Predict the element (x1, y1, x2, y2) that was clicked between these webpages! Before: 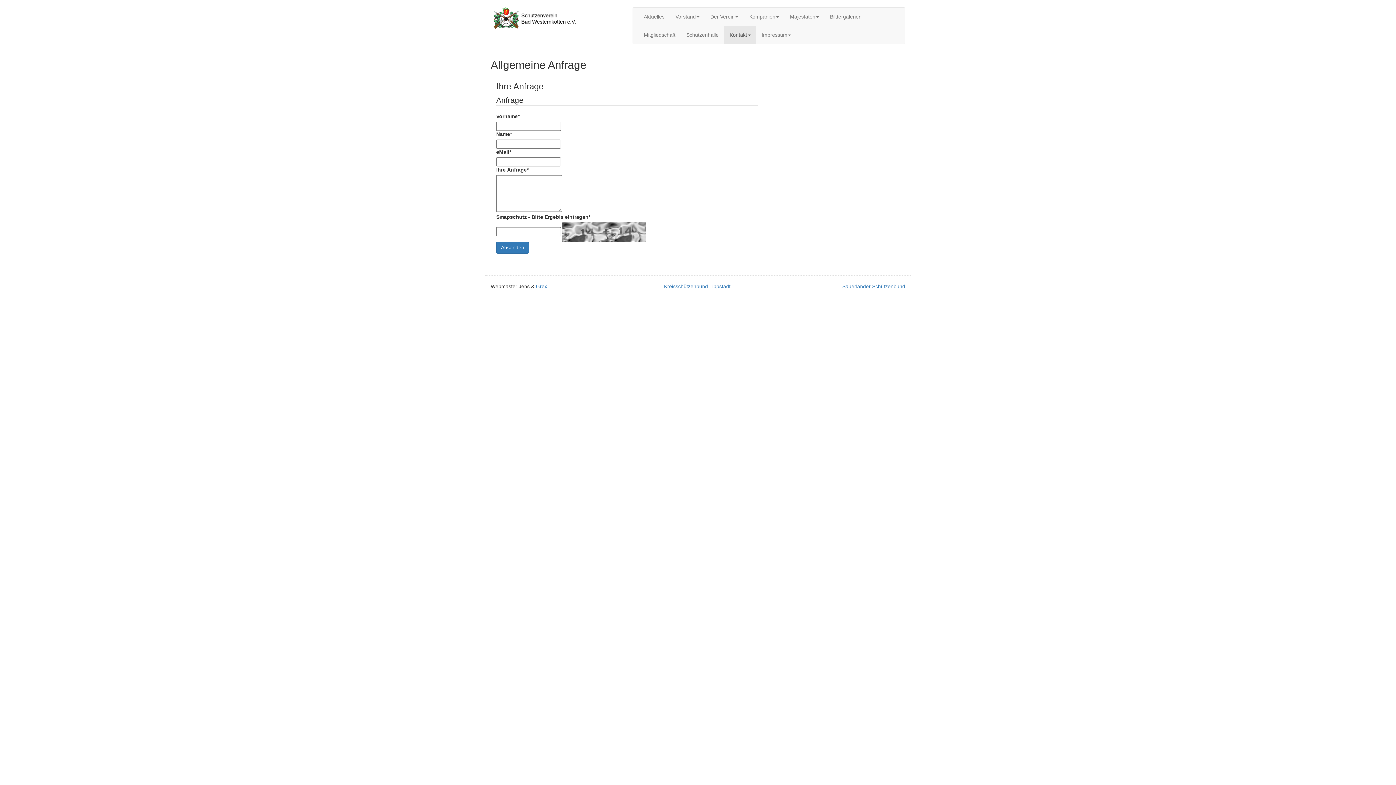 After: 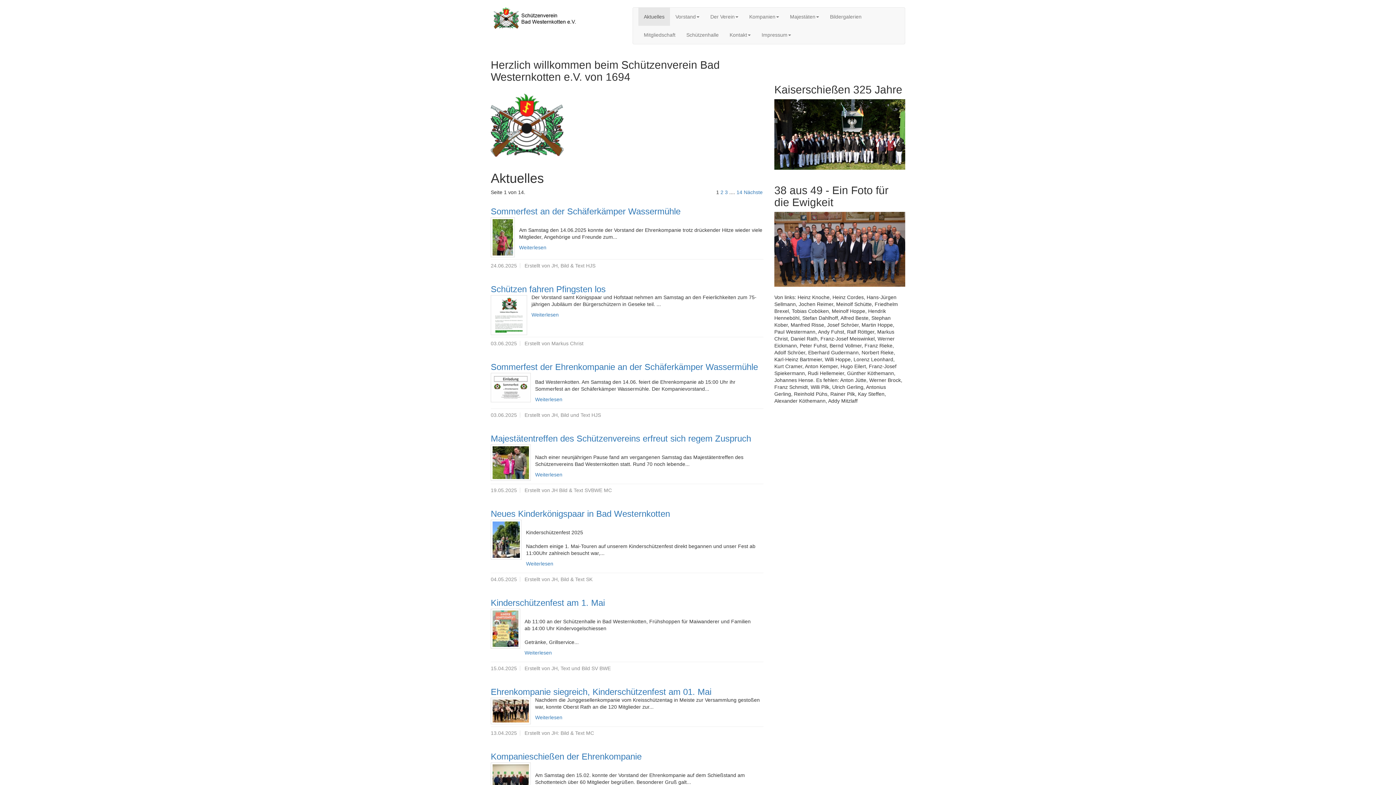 Action: label: Aktuelles bbox: (638, 7, 670, 25)